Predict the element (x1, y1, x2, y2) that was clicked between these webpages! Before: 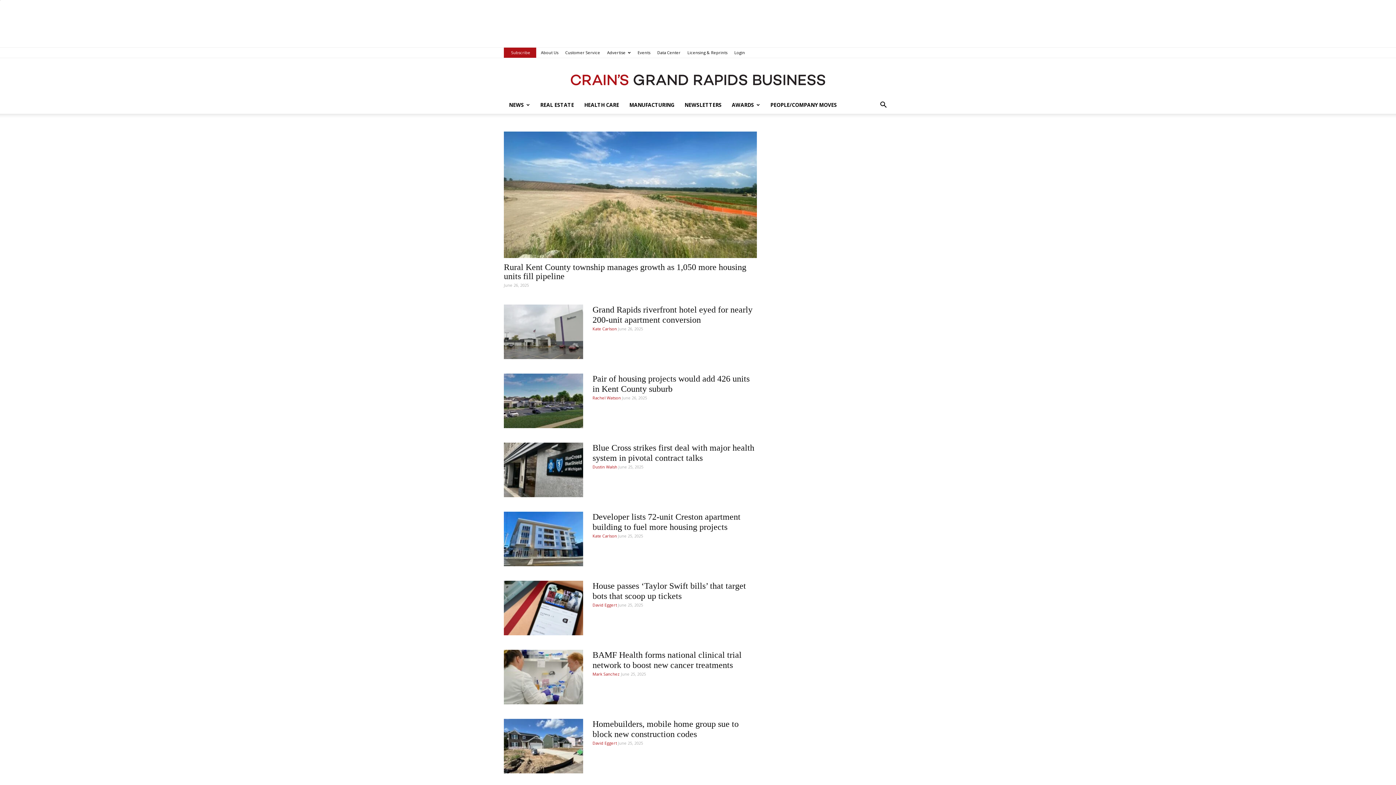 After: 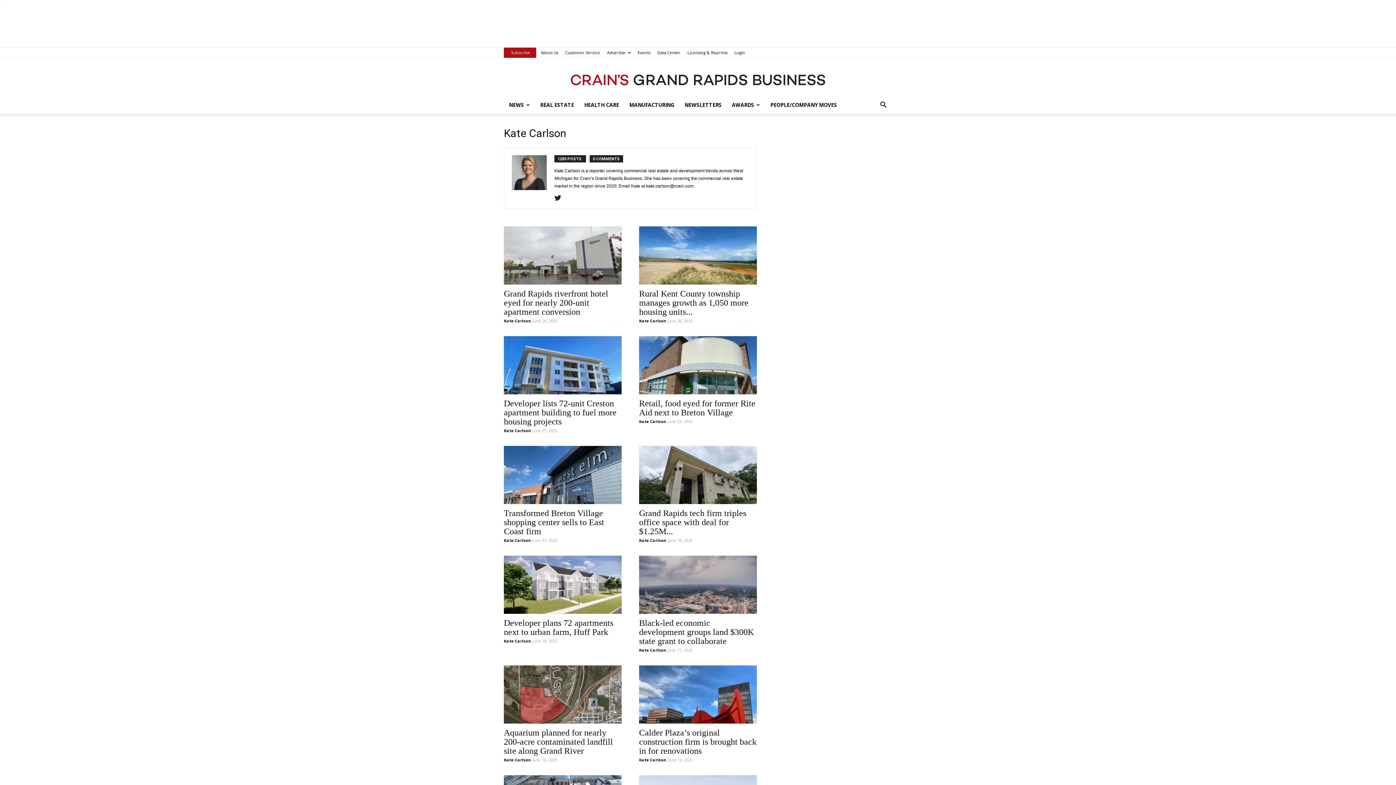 Action: bbox: (592, 326, 617, 331) label: Kate Carlson